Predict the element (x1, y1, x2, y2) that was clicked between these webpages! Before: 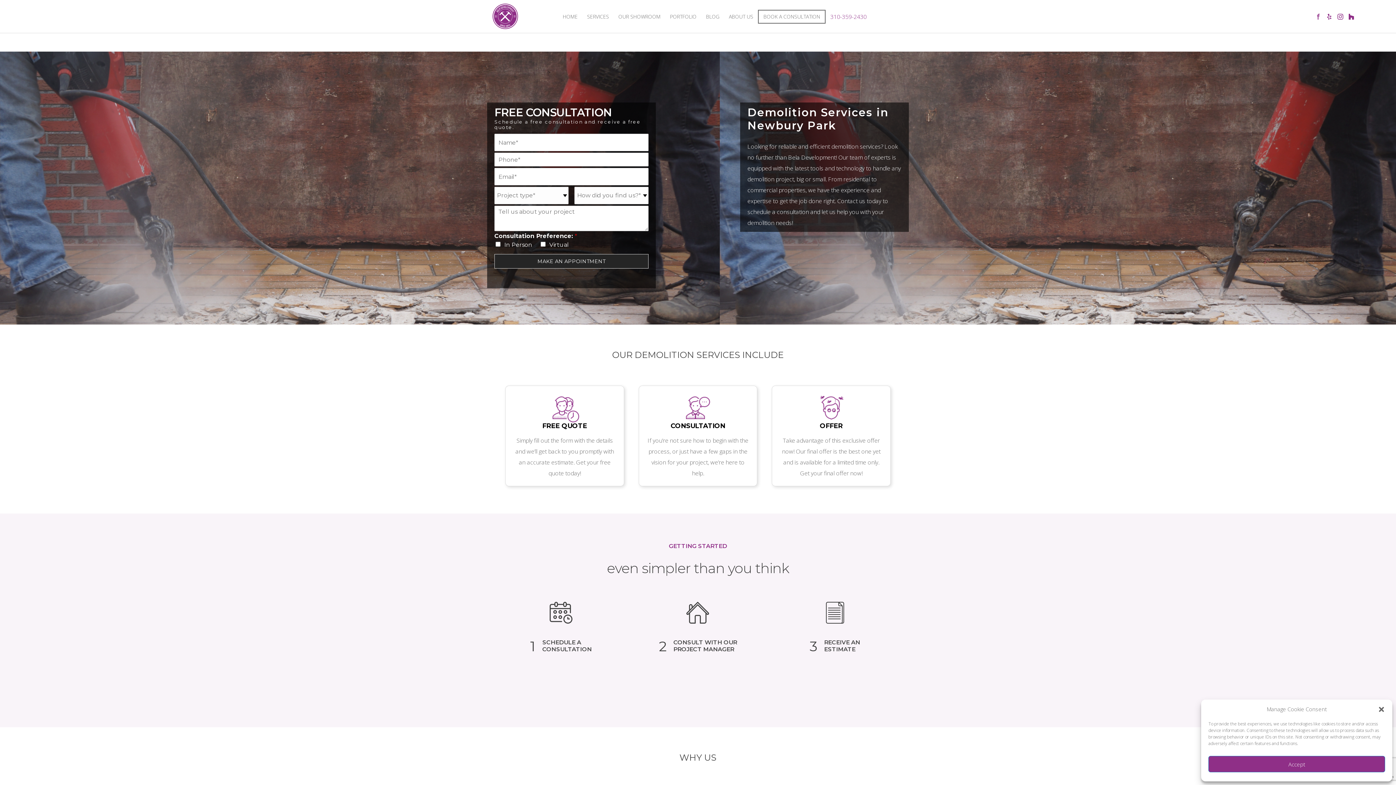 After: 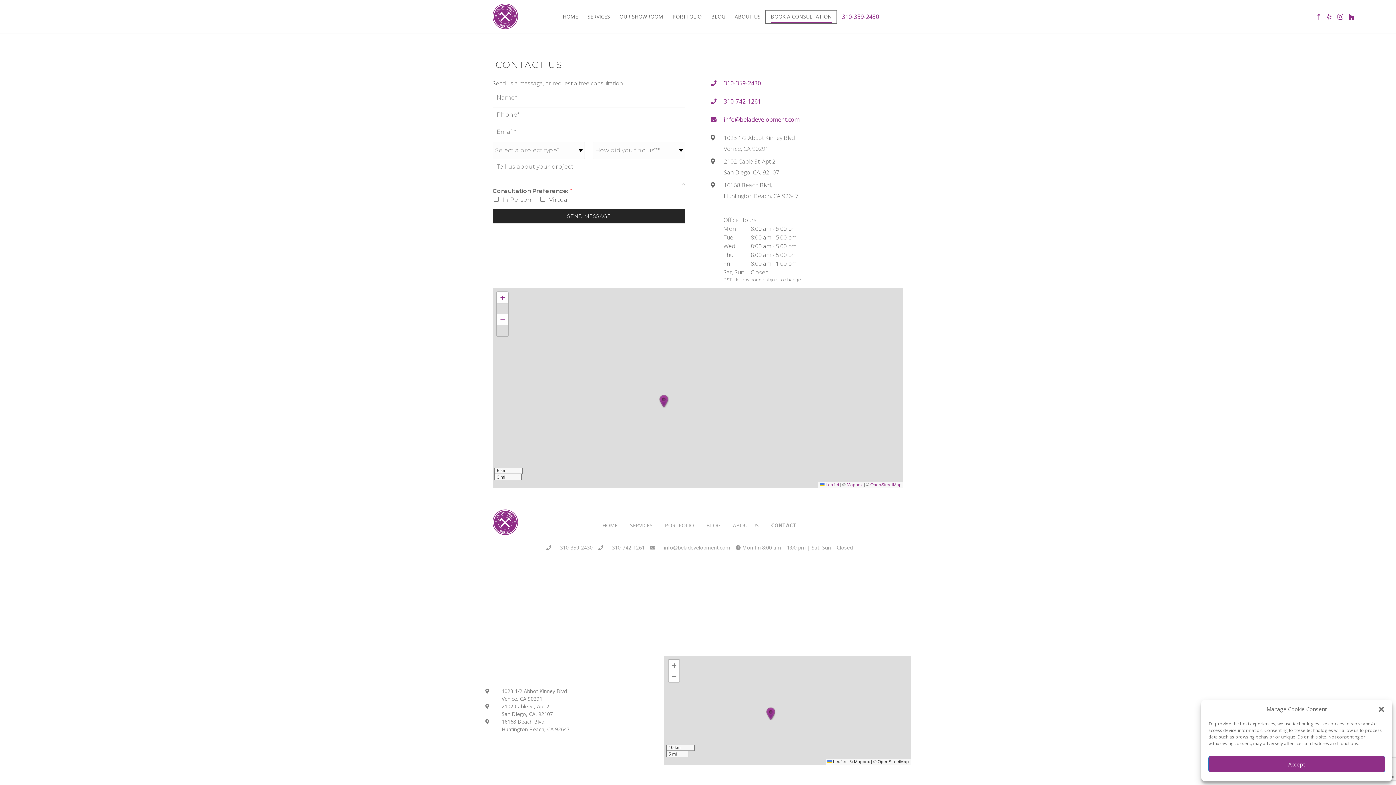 Action: bbox: (758, 9, 825, 23) label: BOOK A CONSULTATION